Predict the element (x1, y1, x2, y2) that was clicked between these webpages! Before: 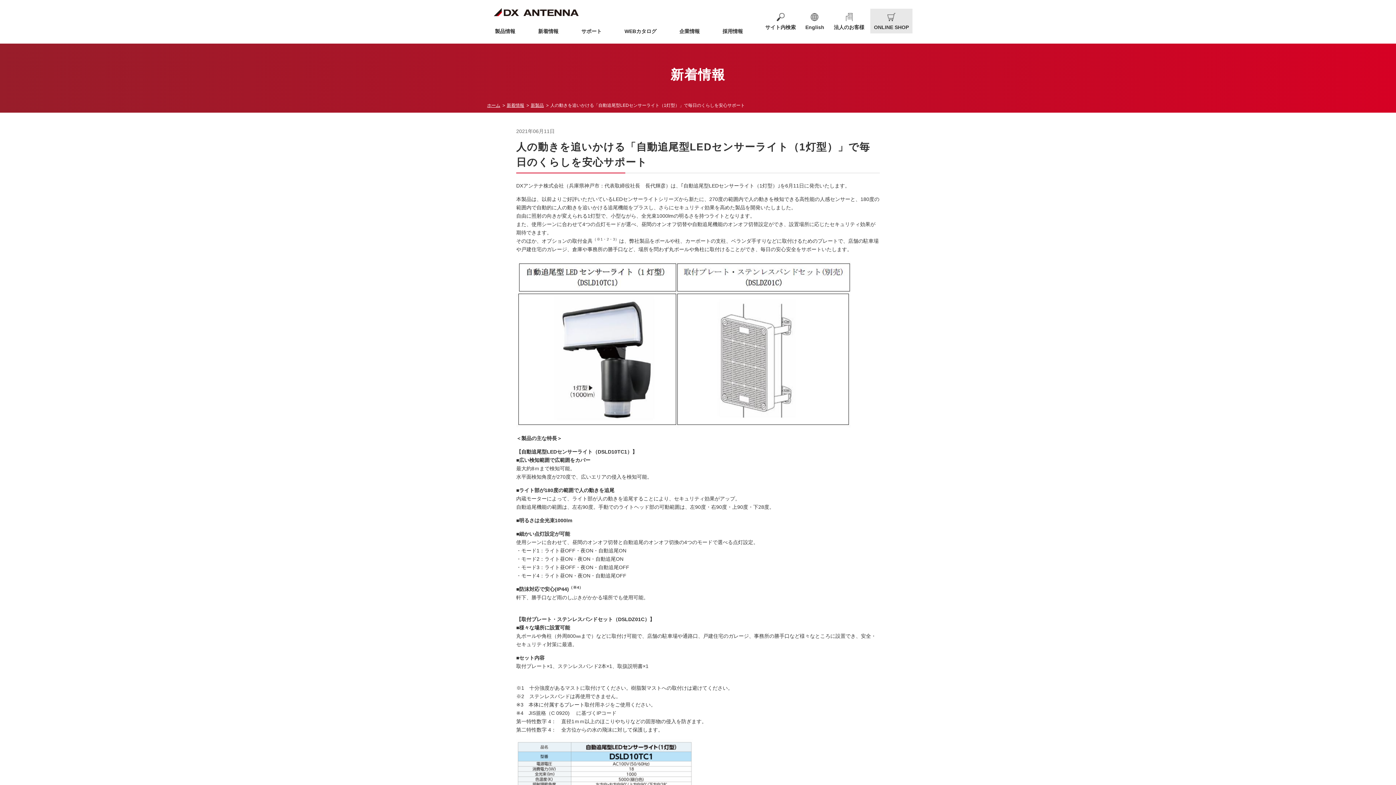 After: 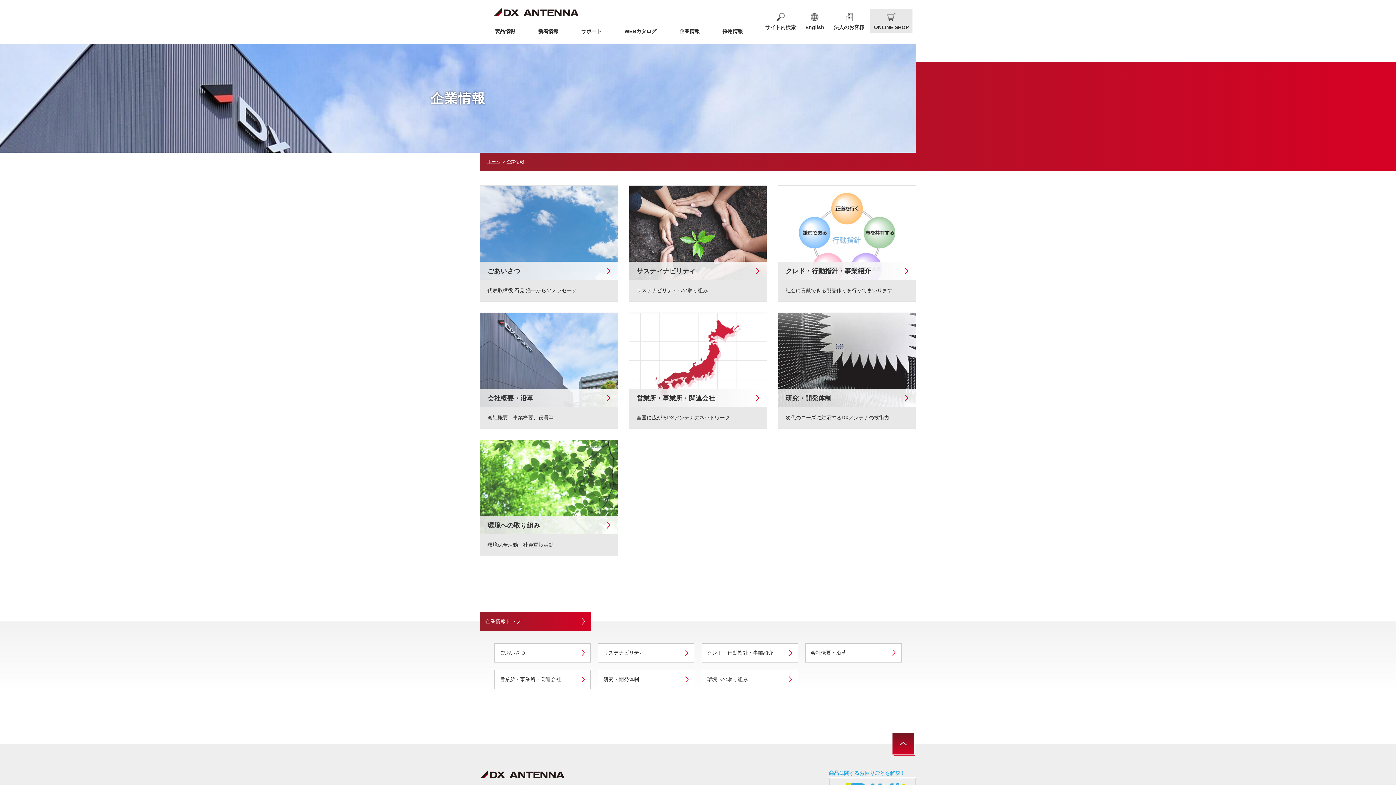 Action: label: 企業情報 bbox: (679, 28, 699, 36)